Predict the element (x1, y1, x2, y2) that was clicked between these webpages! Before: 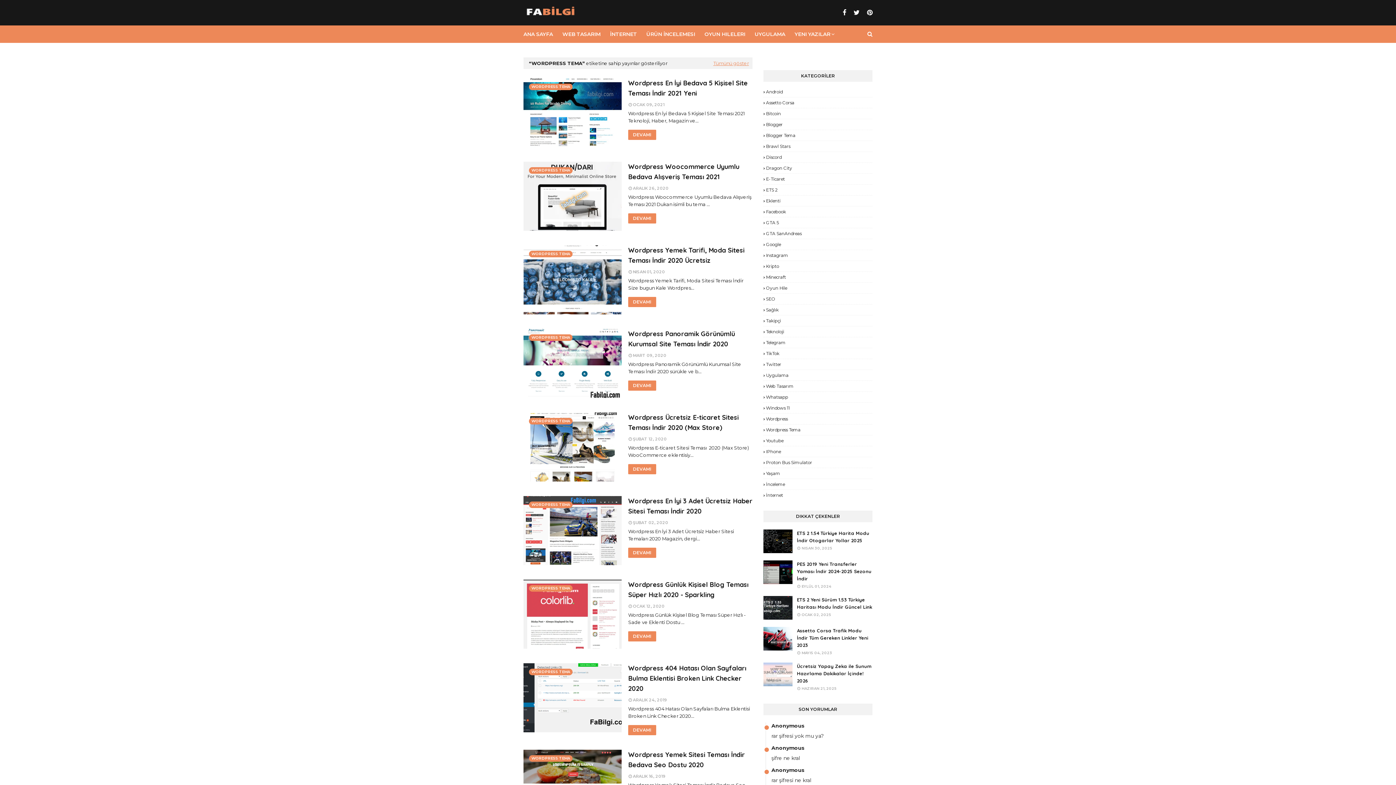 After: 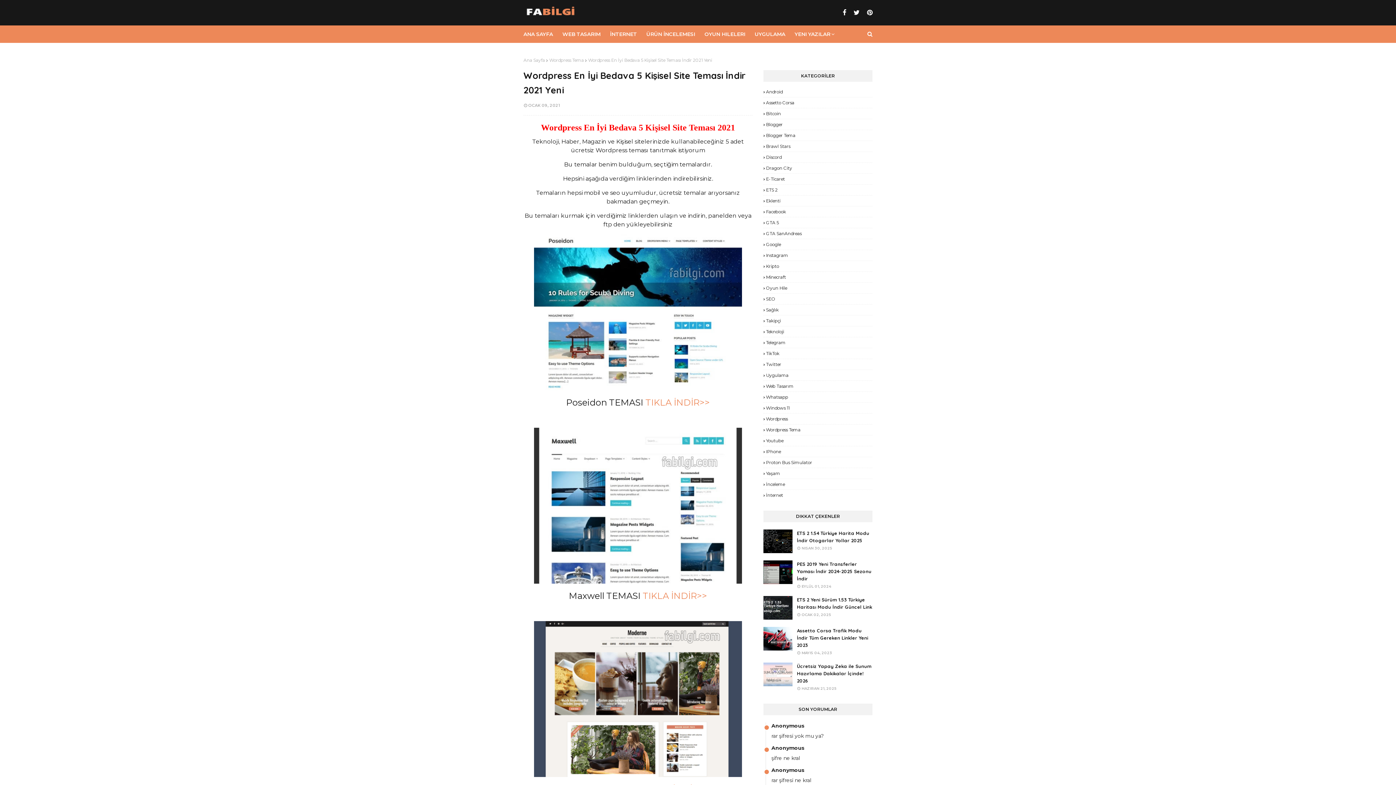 Action: label: Wordpress En İyi Bedava 5 Kişisel Site Teması İndir 2021 Yeni bbox: (628, 78, 752, 98)